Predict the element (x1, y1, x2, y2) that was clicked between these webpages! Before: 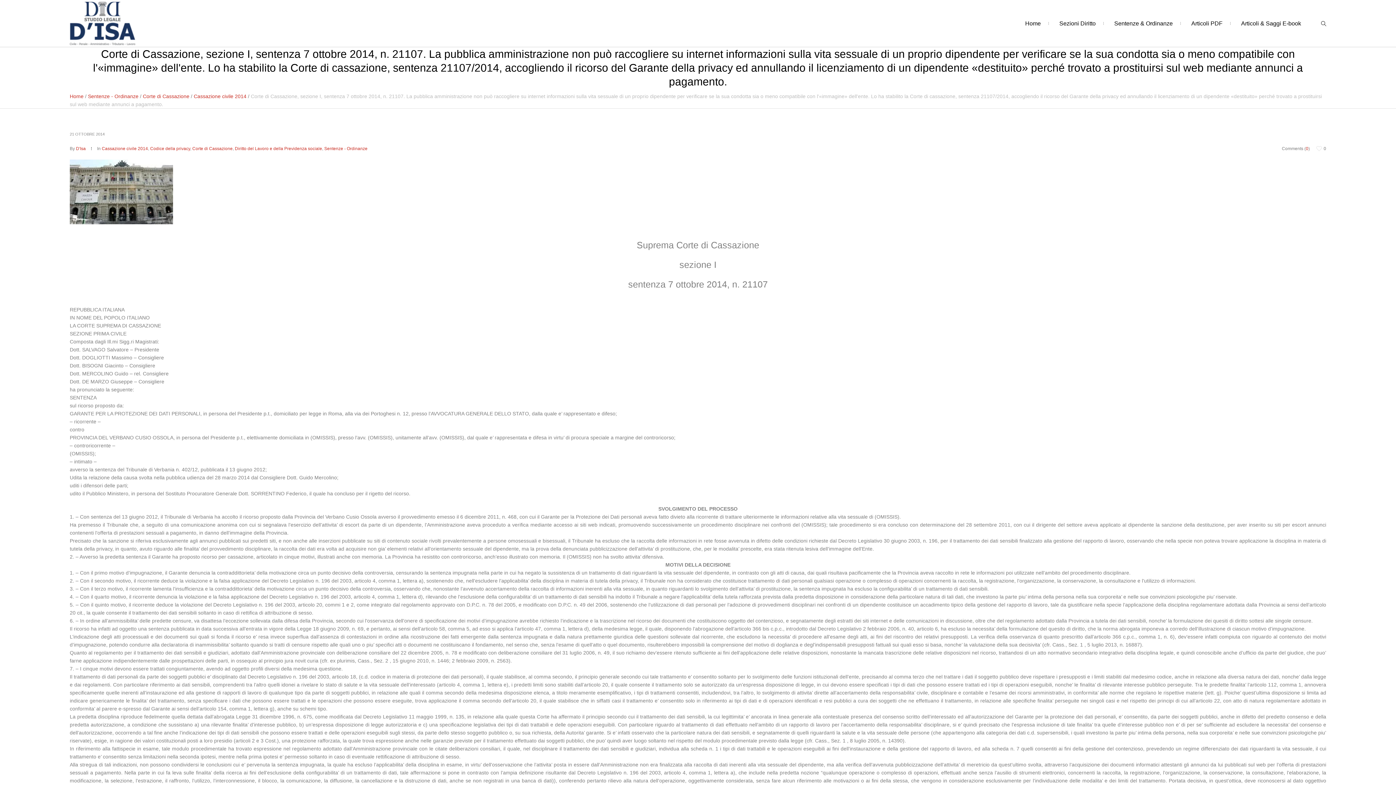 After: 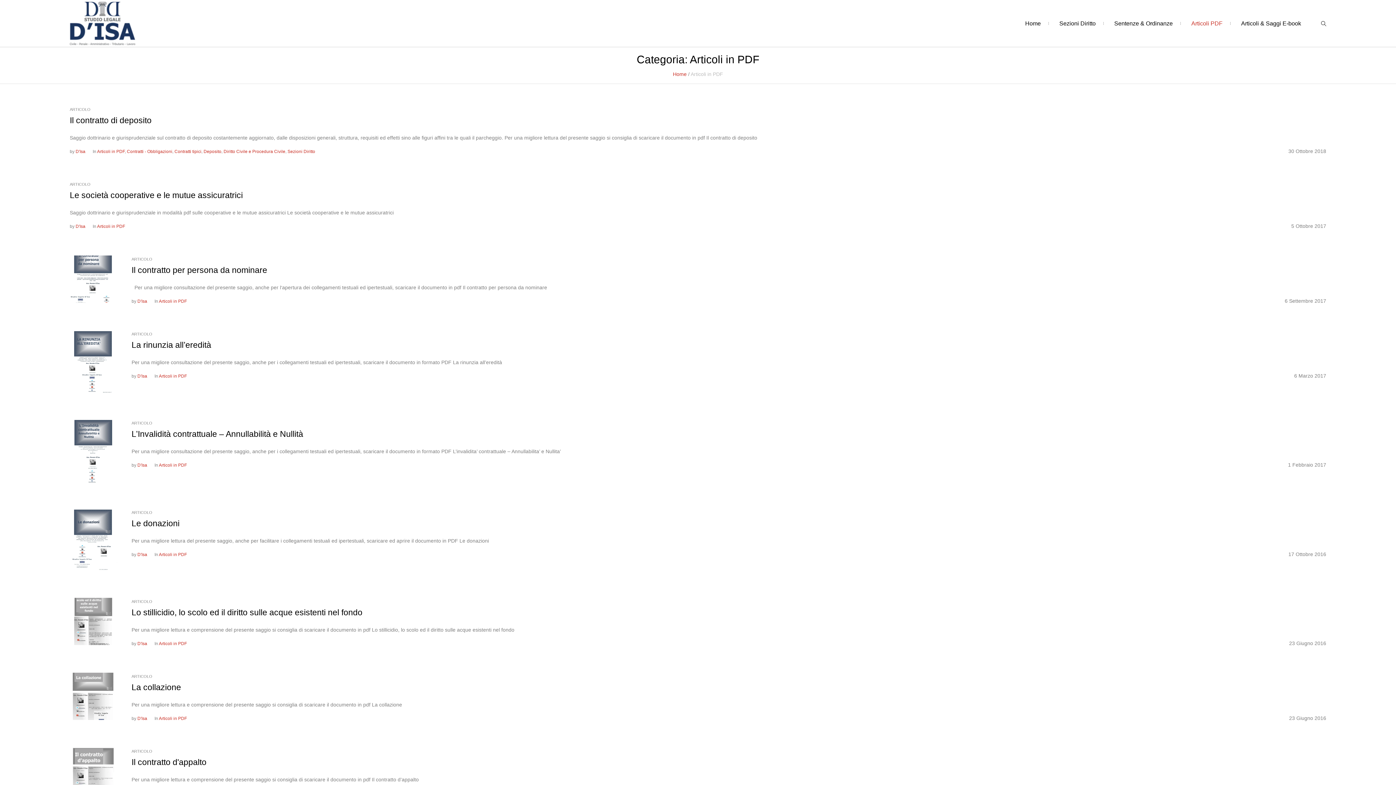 Action: bbox: (1184, 15, 1230, 31) label: Articoli PDF